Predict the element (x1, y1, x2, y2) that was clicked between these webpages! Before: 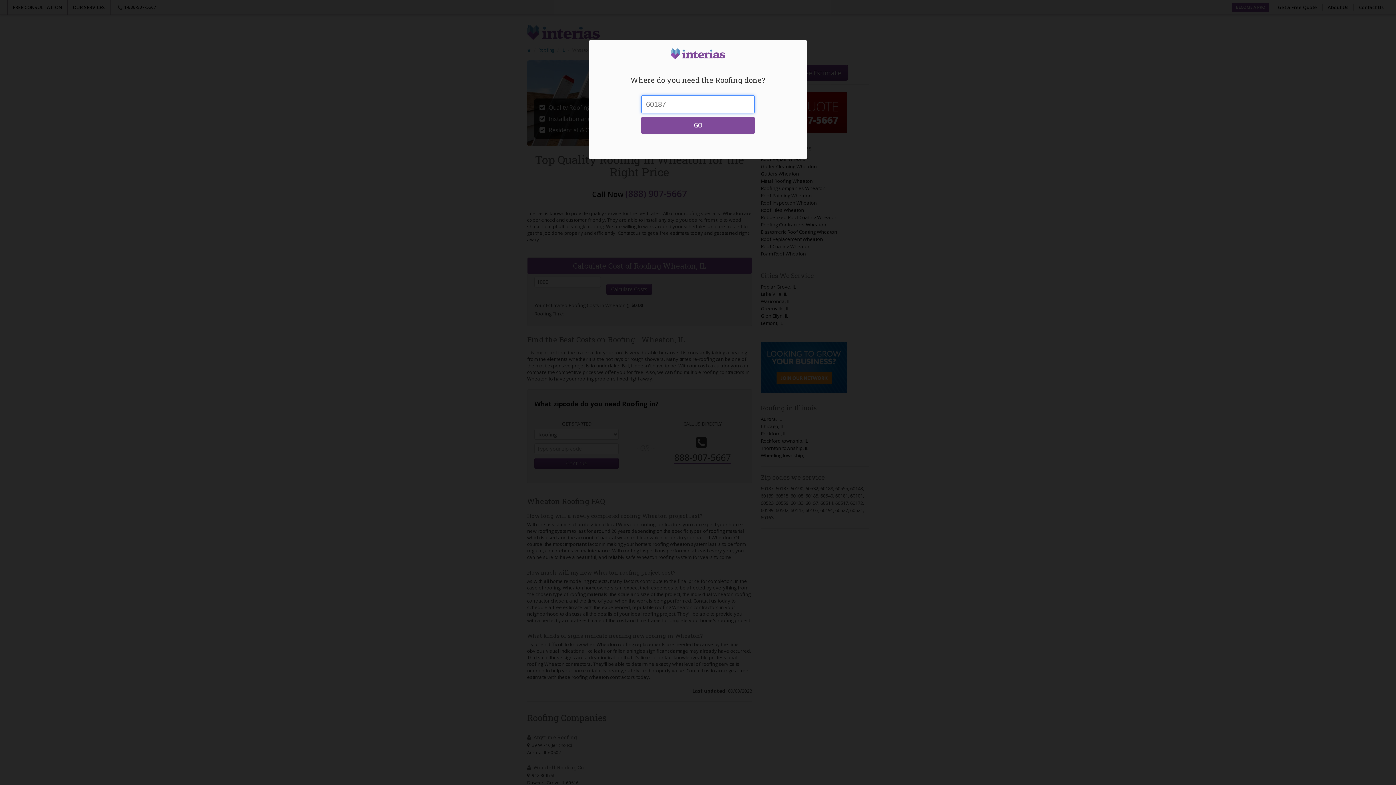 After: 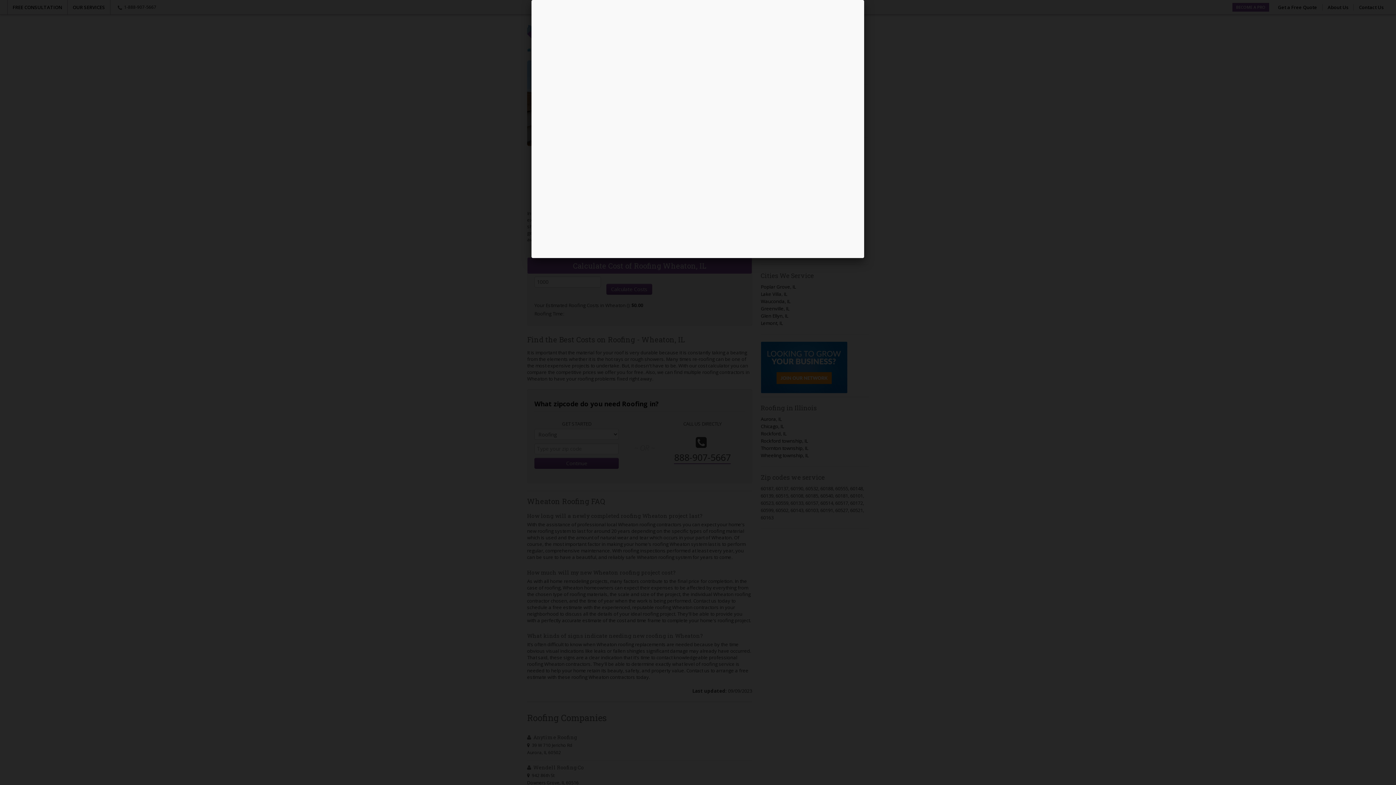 Action: label: GO bbox: (641, 117, 754, 133)